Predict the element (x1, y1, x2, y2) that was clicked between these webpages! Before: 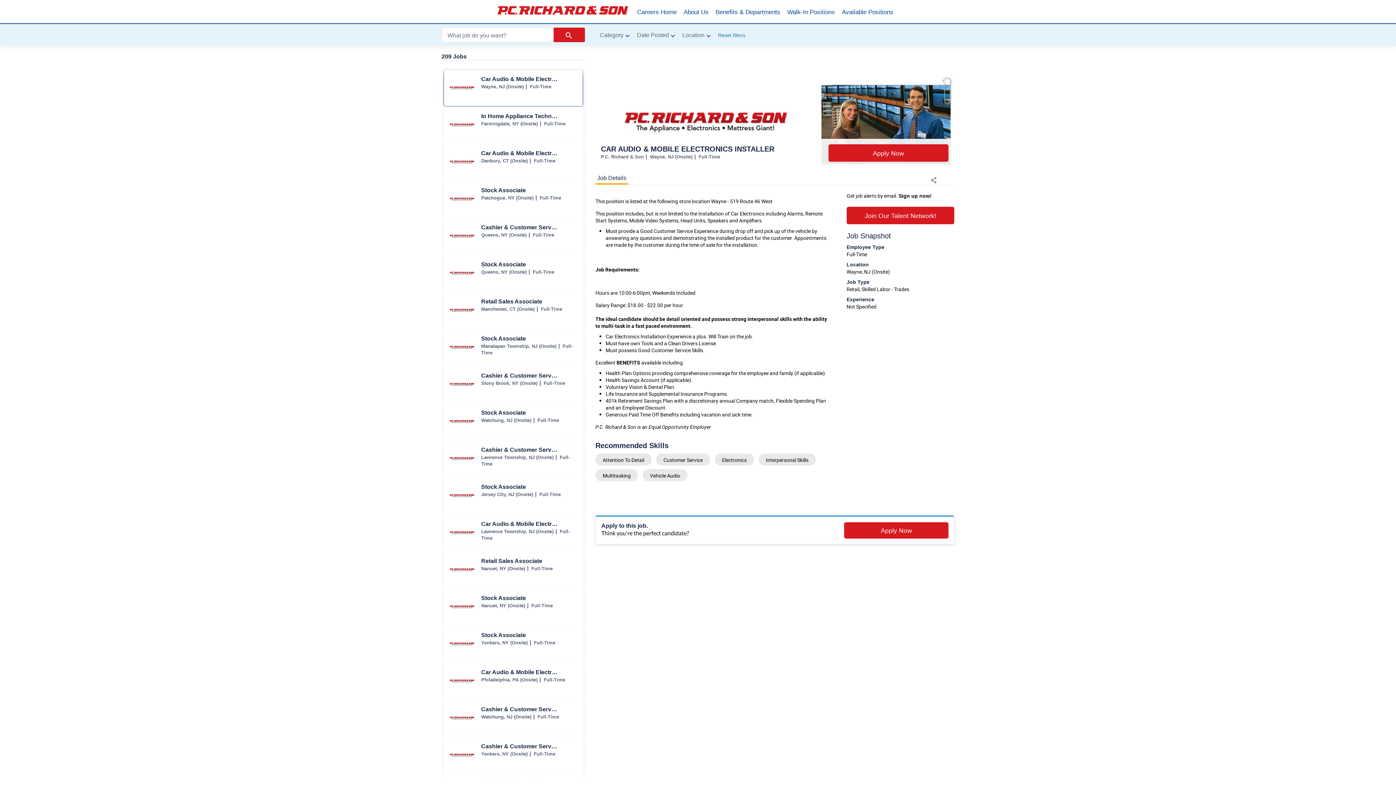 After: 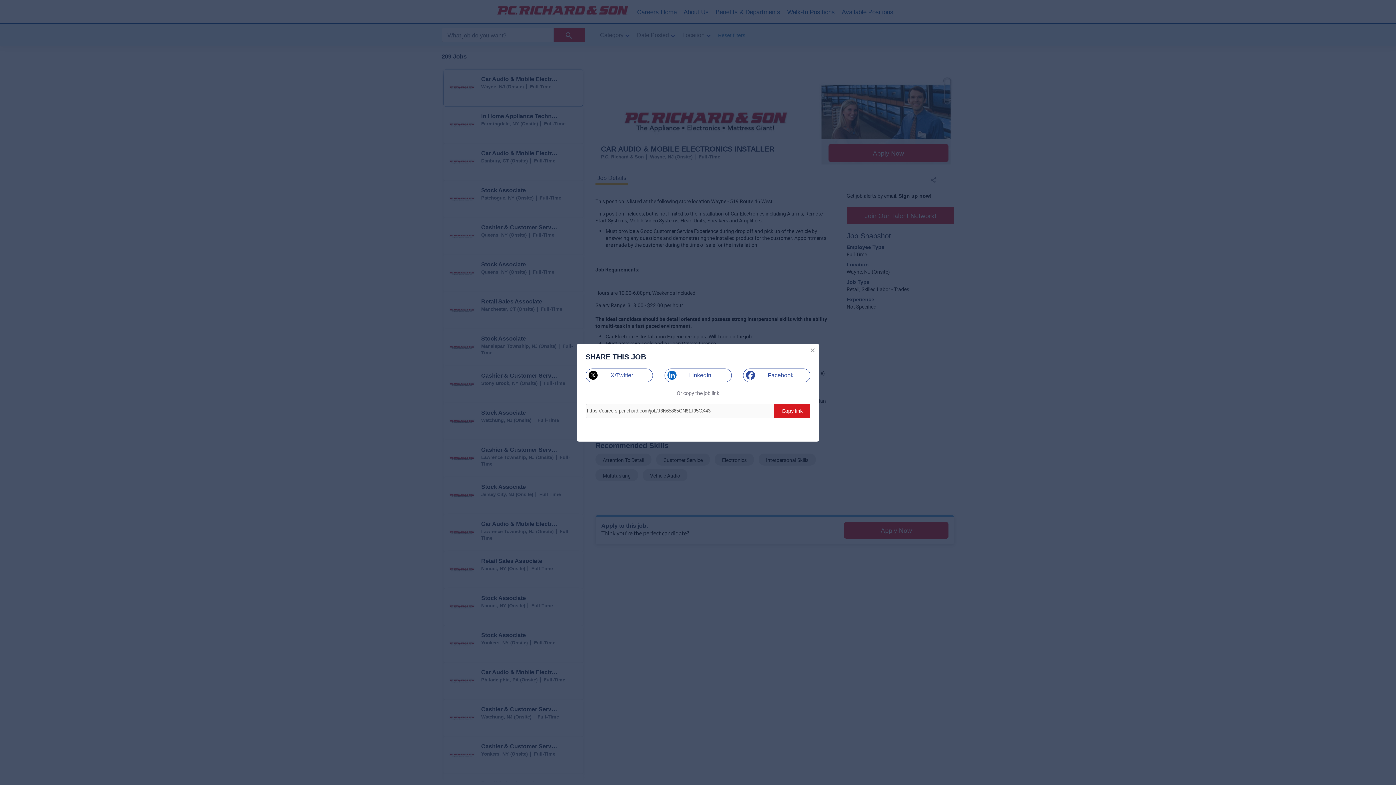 Action: label: shared button bbox: (928, 176, 939, 190)